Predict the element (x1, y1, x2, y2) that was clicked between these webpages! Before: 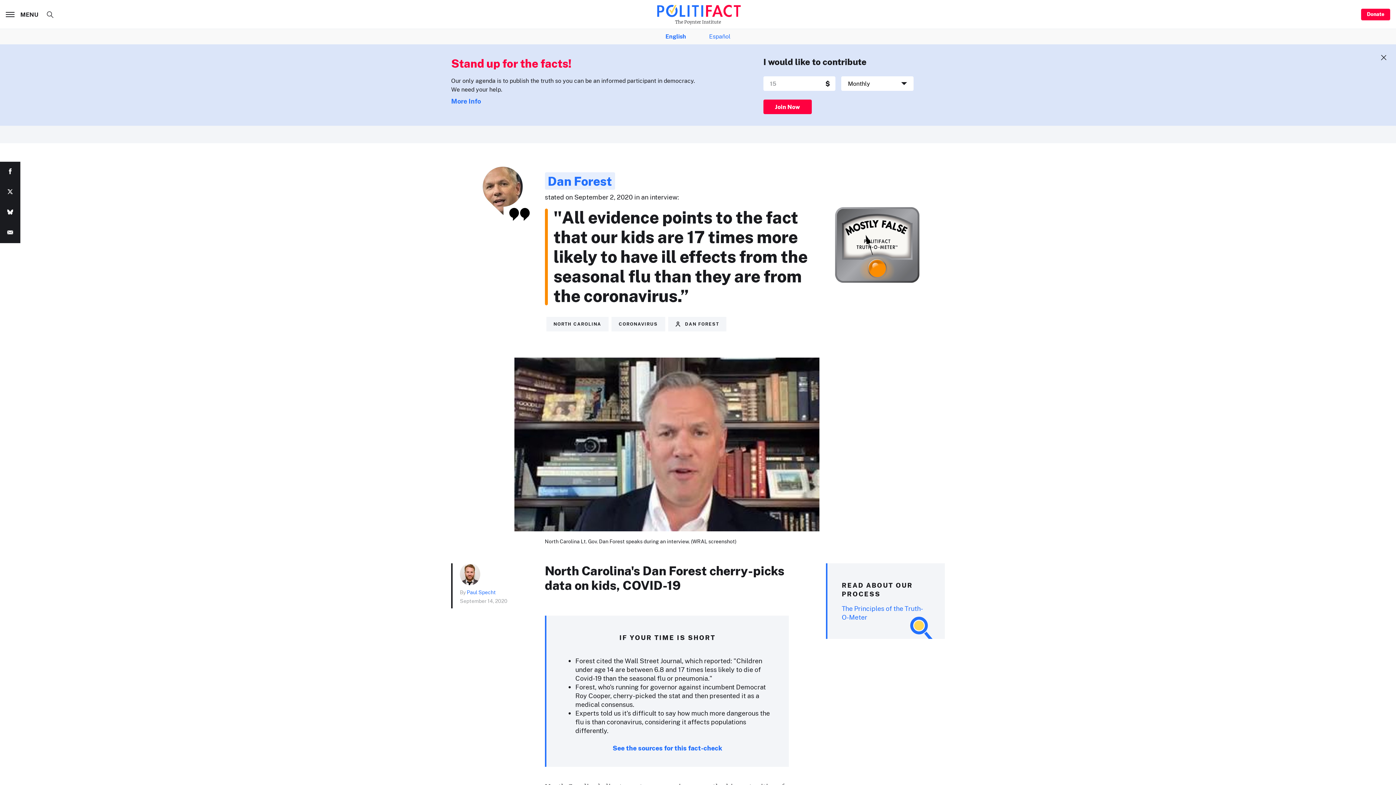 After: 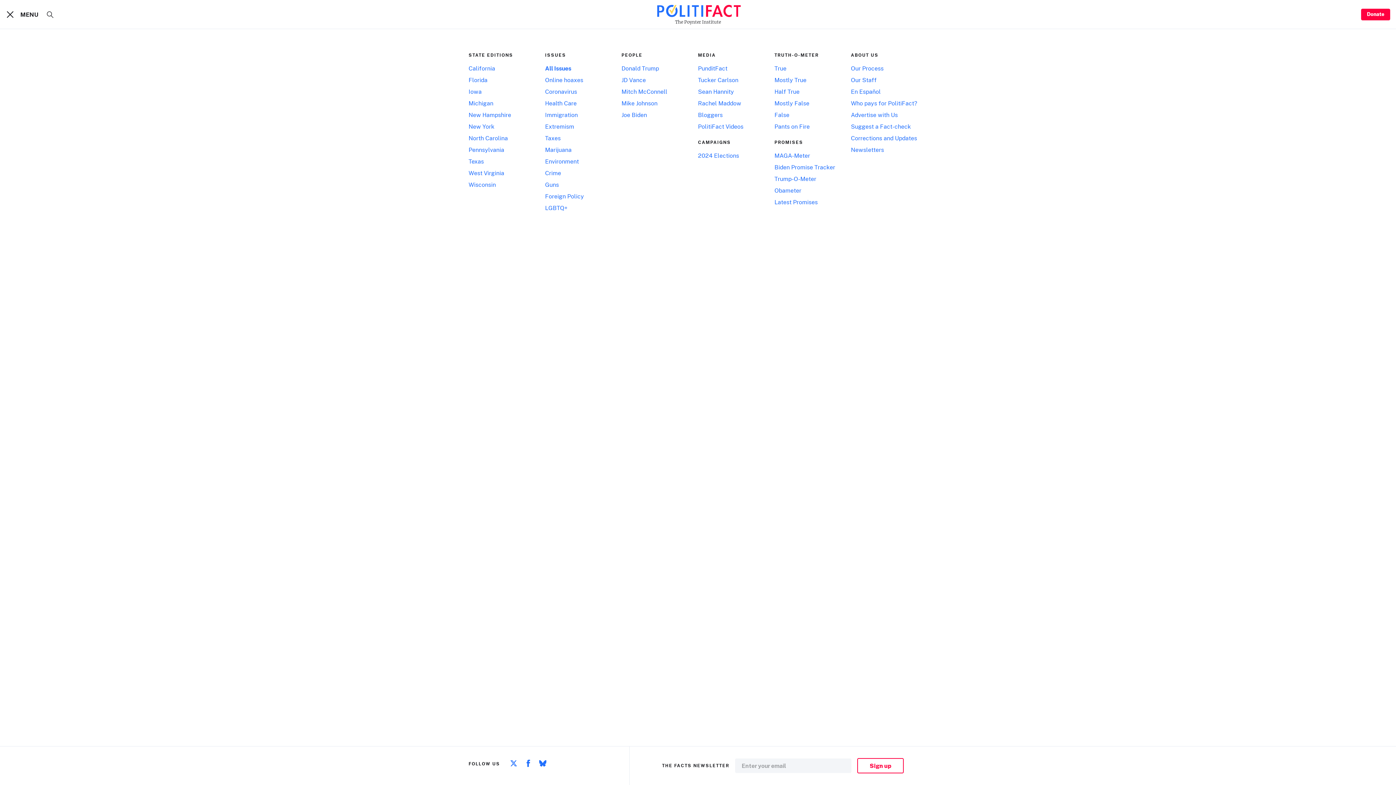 Action: bbox: (5, 10, 40, 18) label:  MENU